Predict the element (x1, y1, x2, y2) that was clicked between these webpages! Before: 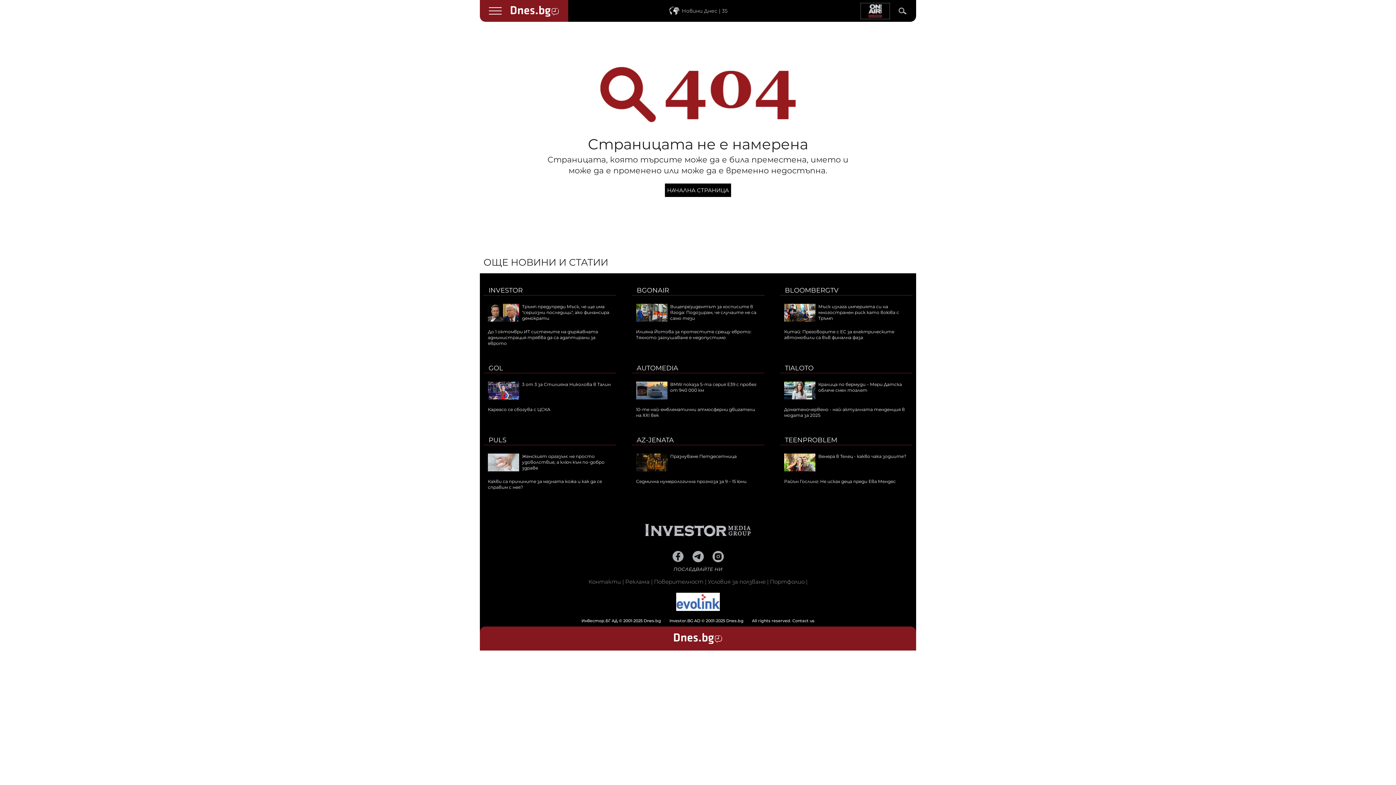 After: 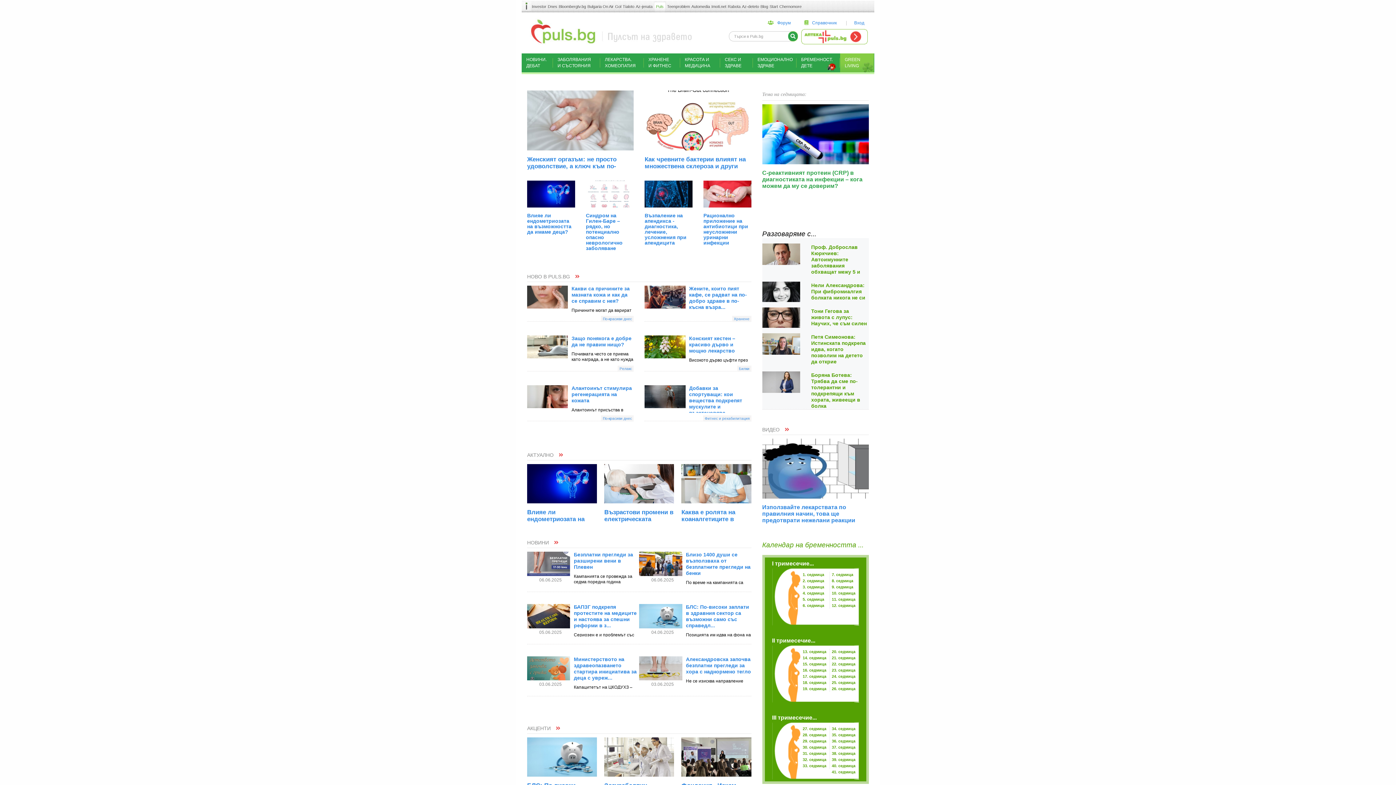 Action: label: PULS bbox: (488, 436, 506, 444)